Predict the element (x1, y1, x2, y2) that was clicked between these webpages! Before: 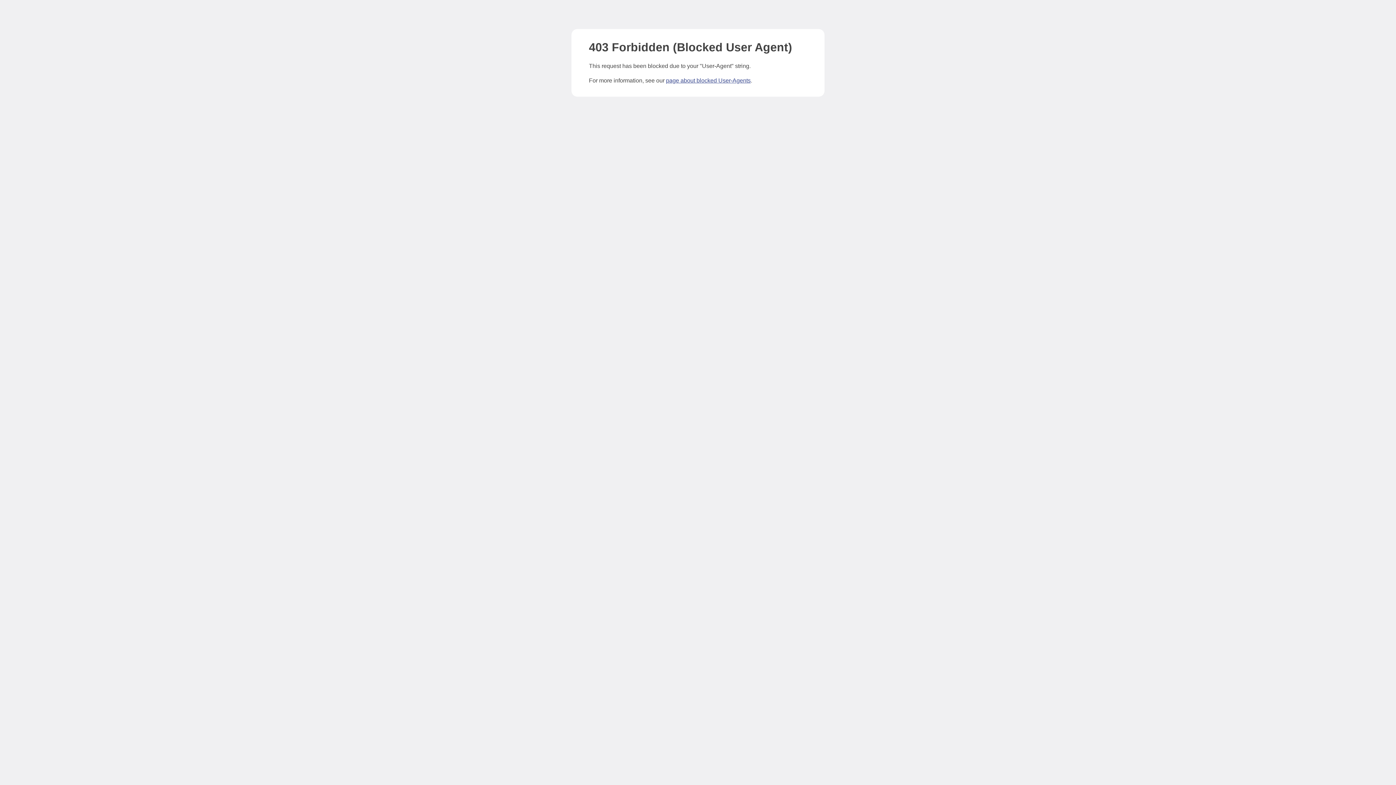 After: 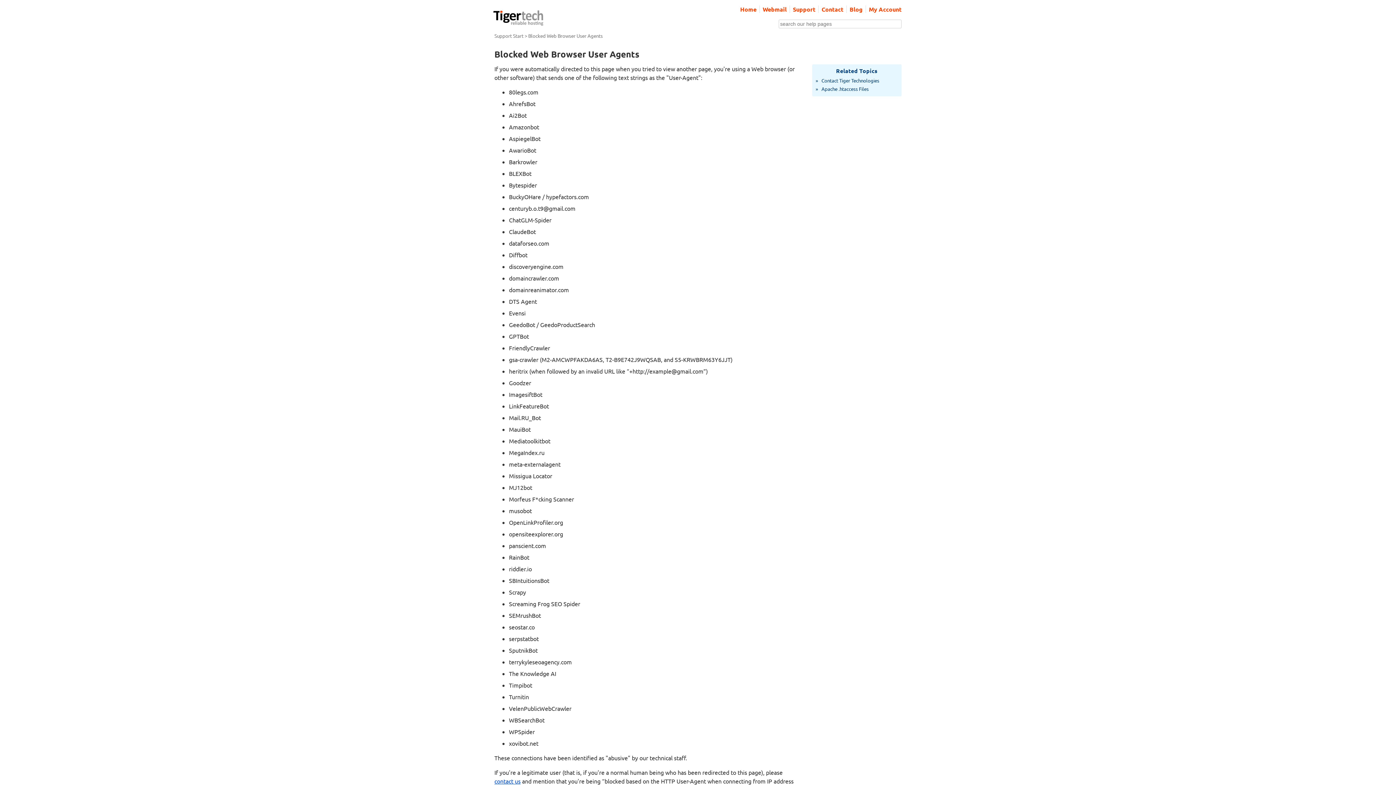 Action: bbox: (666, 77, 750, 83) label: page about blocked User-Agents